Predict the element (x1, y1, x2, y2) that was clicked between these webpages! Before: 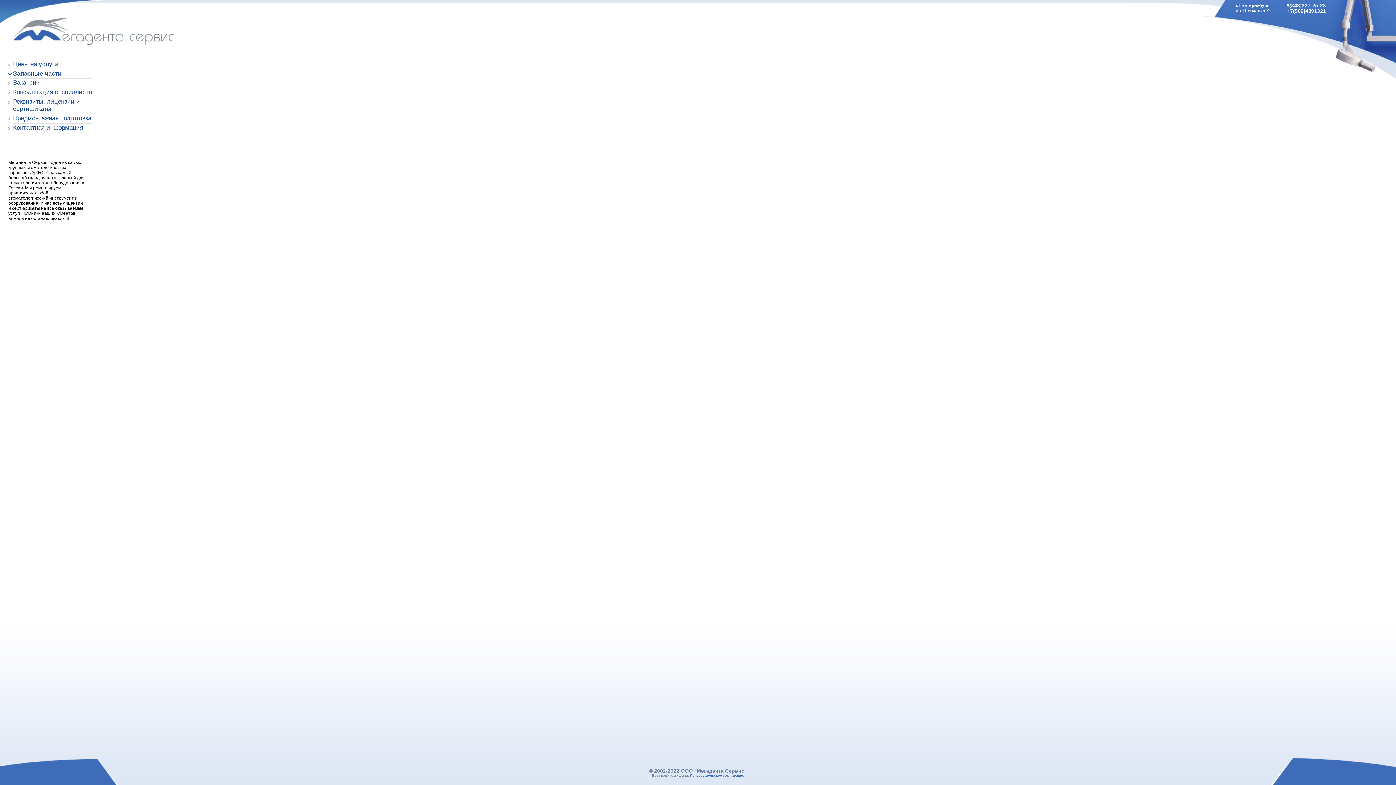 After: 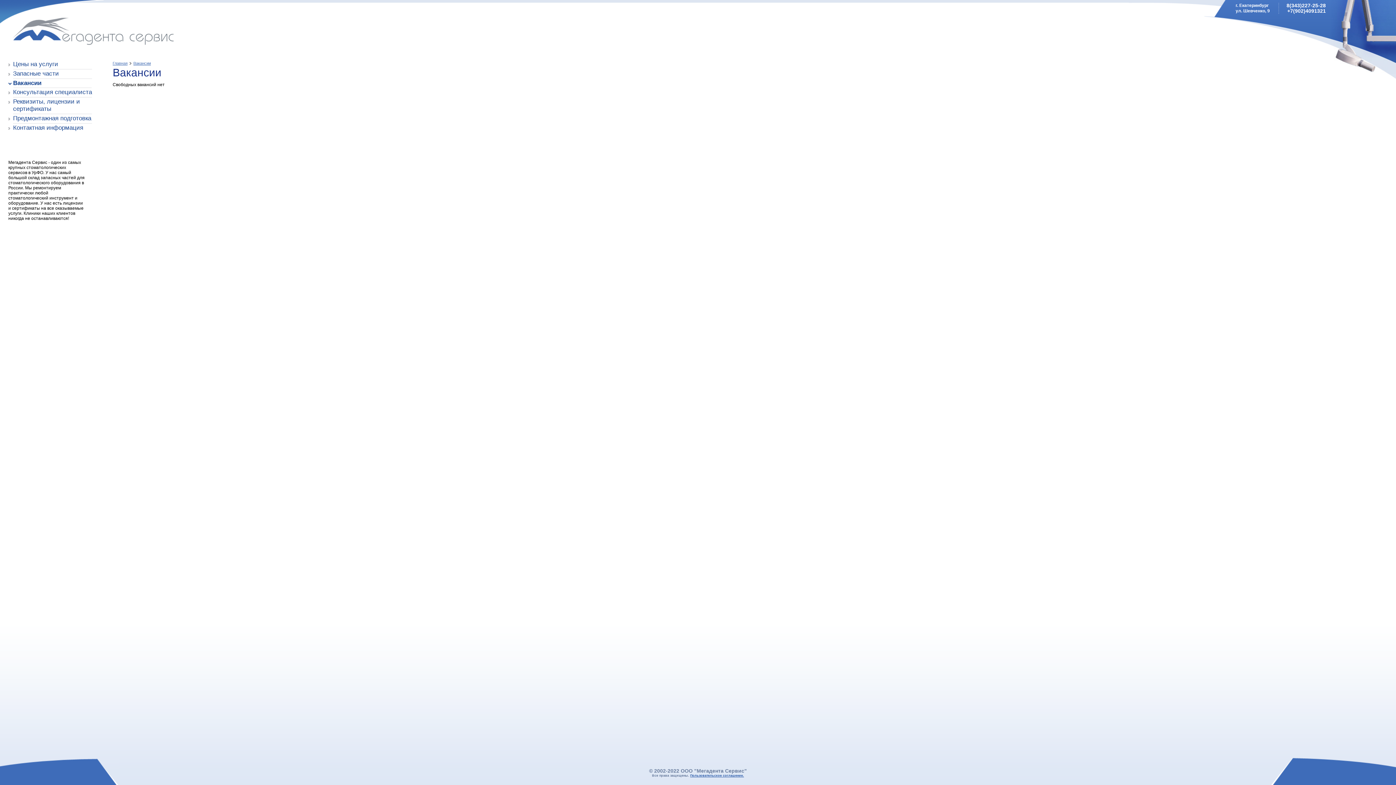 Action: label: Вакансии bbox: (13, 79, 92, 88)